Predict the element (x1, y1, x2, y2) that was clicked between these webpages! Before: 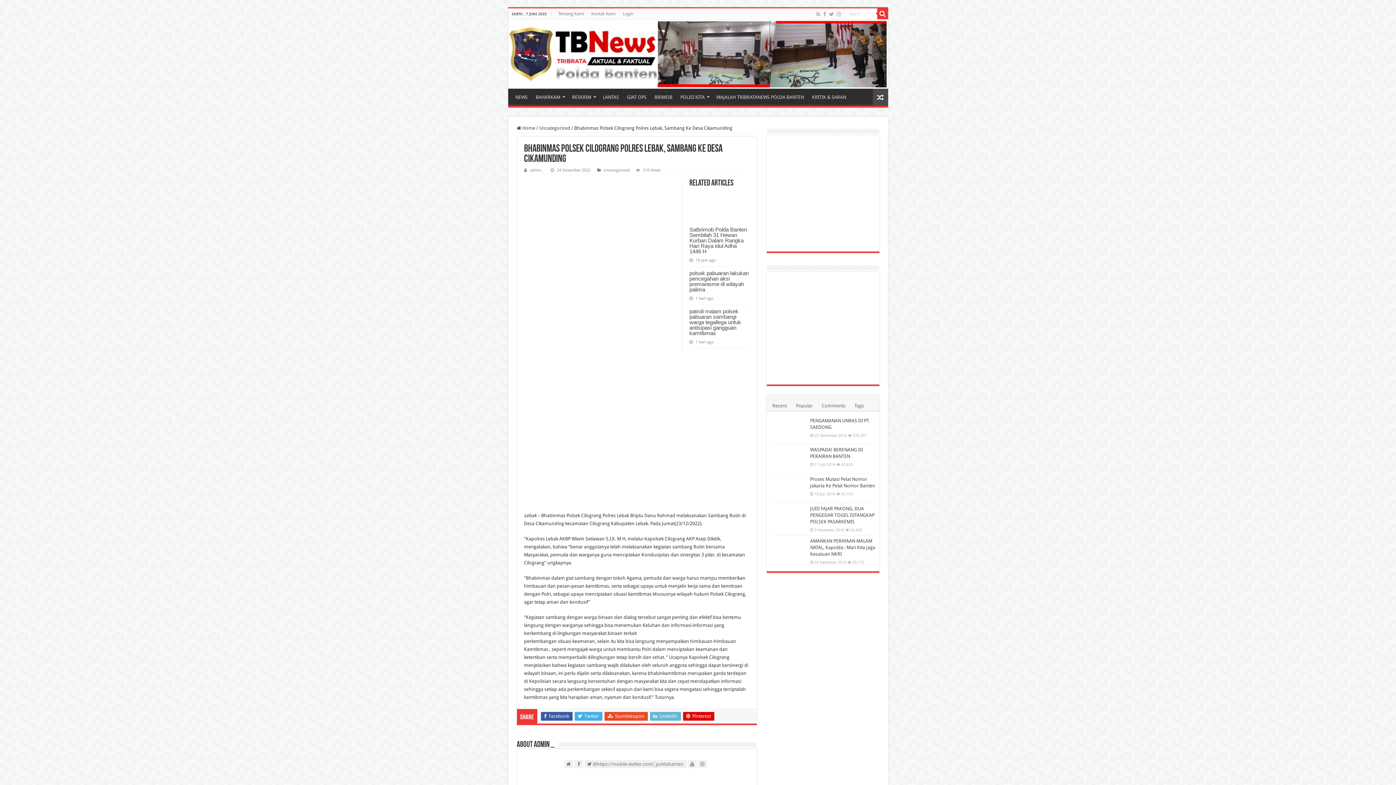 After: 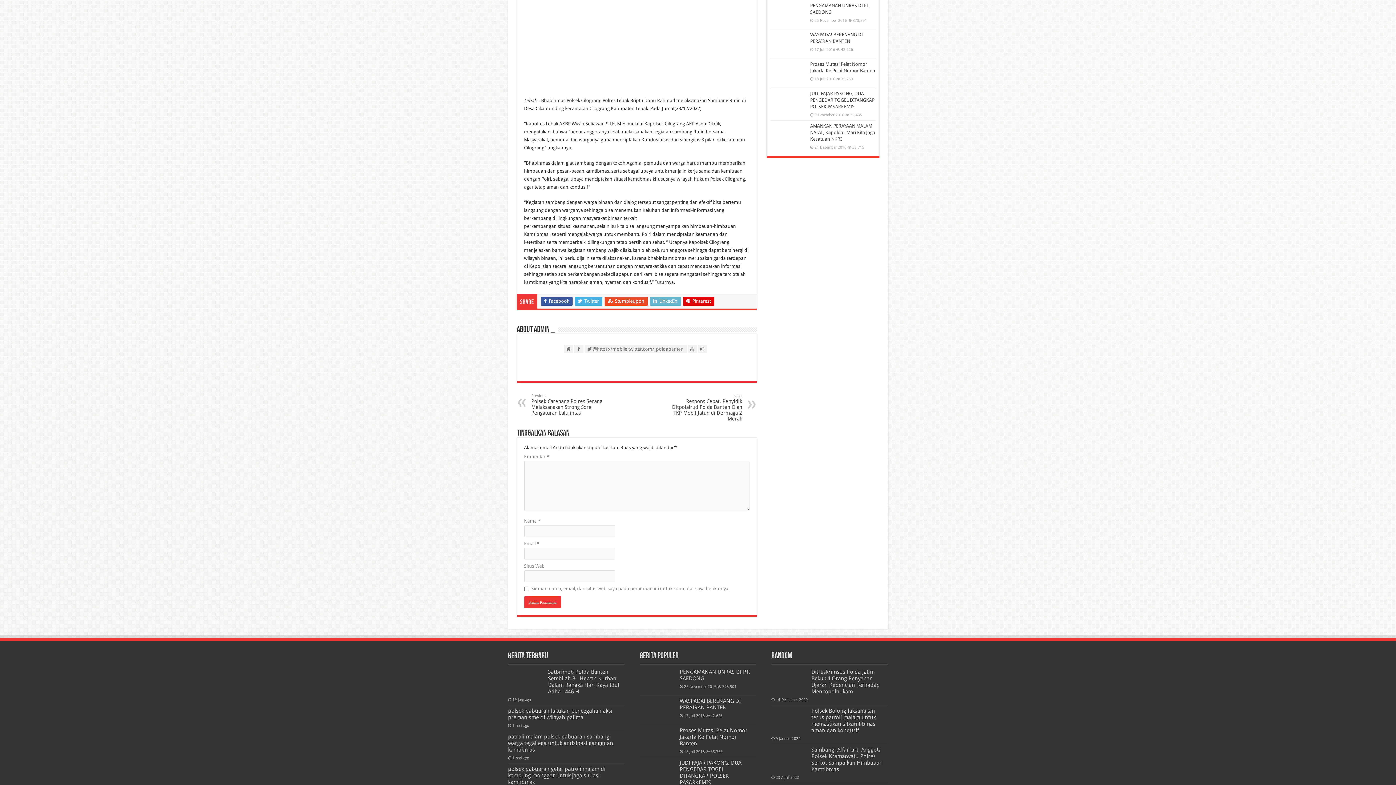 Action: label: Popular bbox: (792, 398, 816, 411)